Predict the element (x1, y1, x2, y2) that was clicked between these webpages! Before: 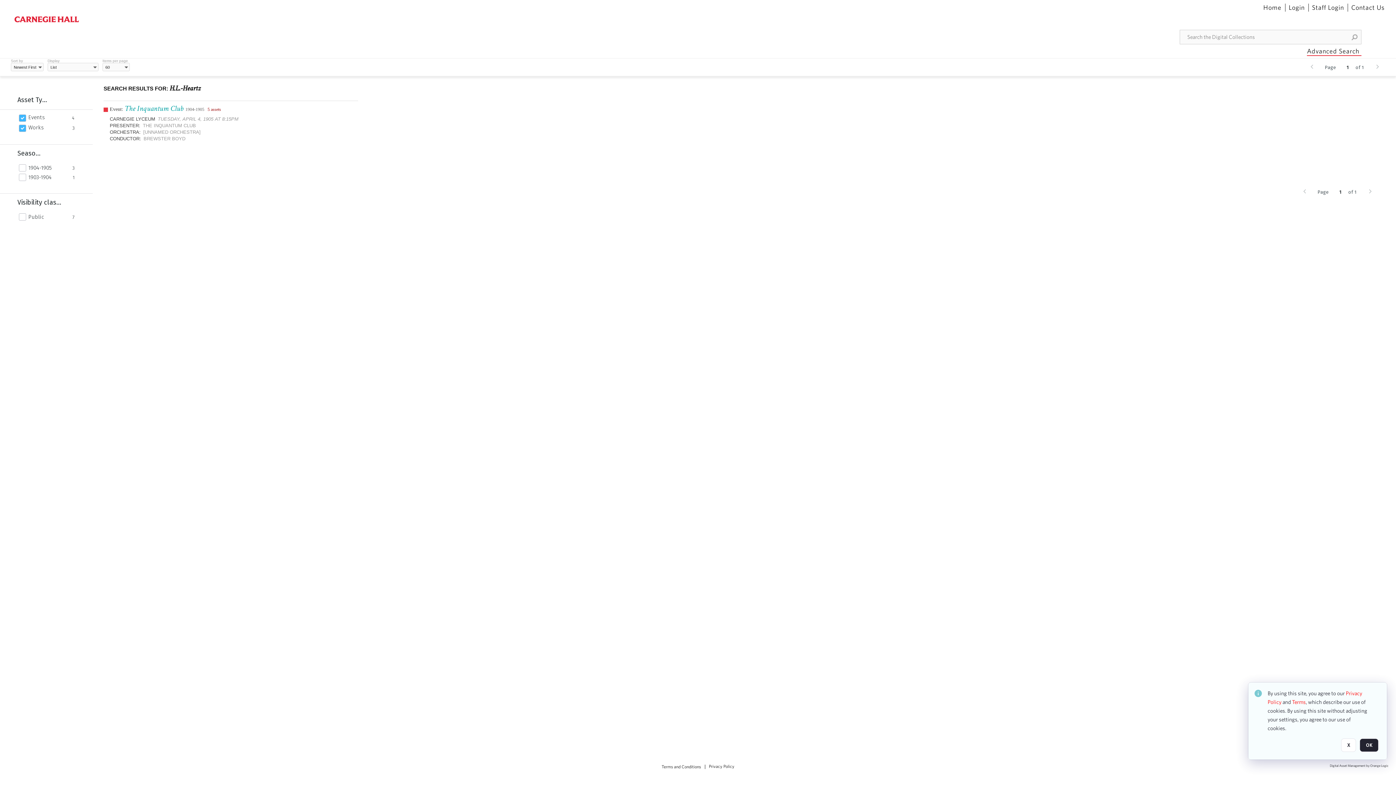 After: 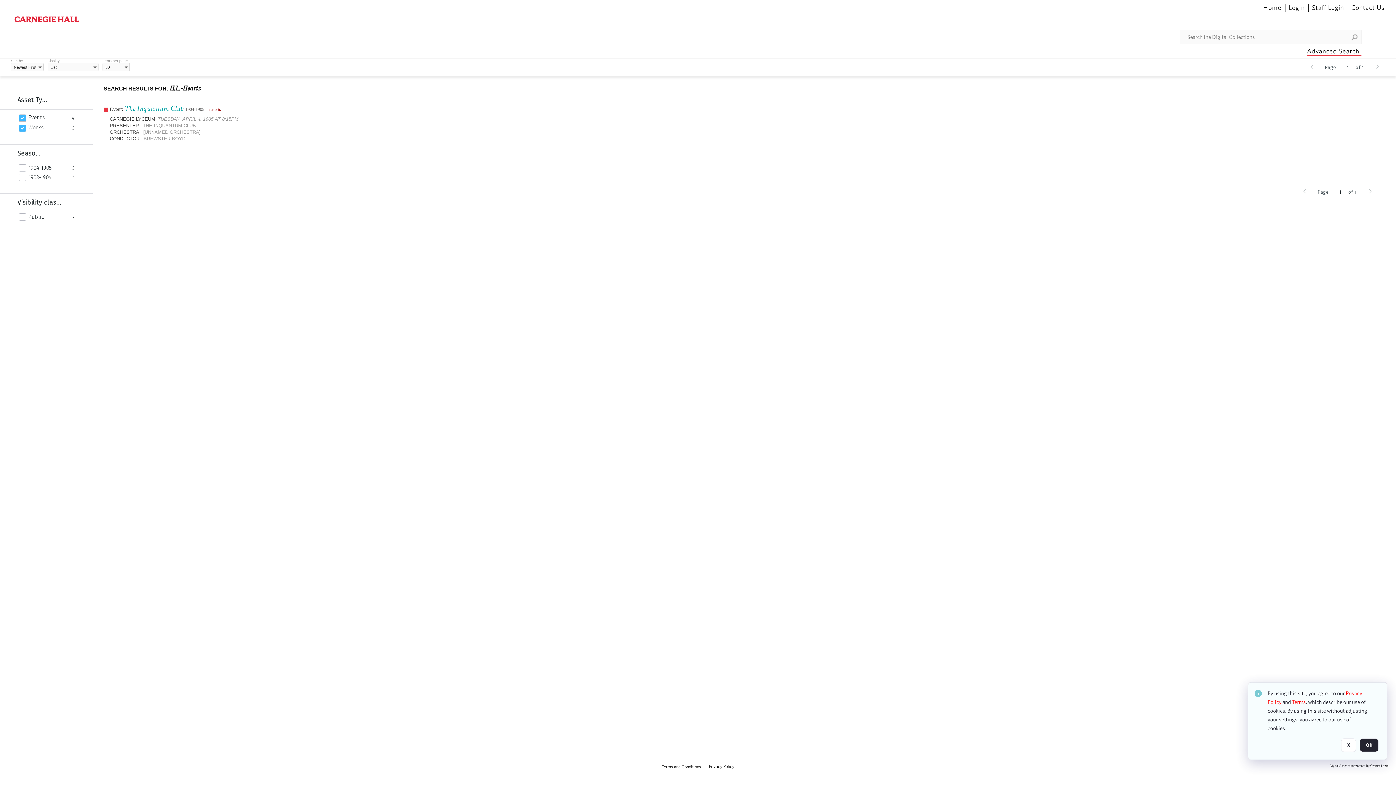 Action: bbox: (1292, 698, 1306, 705) label: Terms